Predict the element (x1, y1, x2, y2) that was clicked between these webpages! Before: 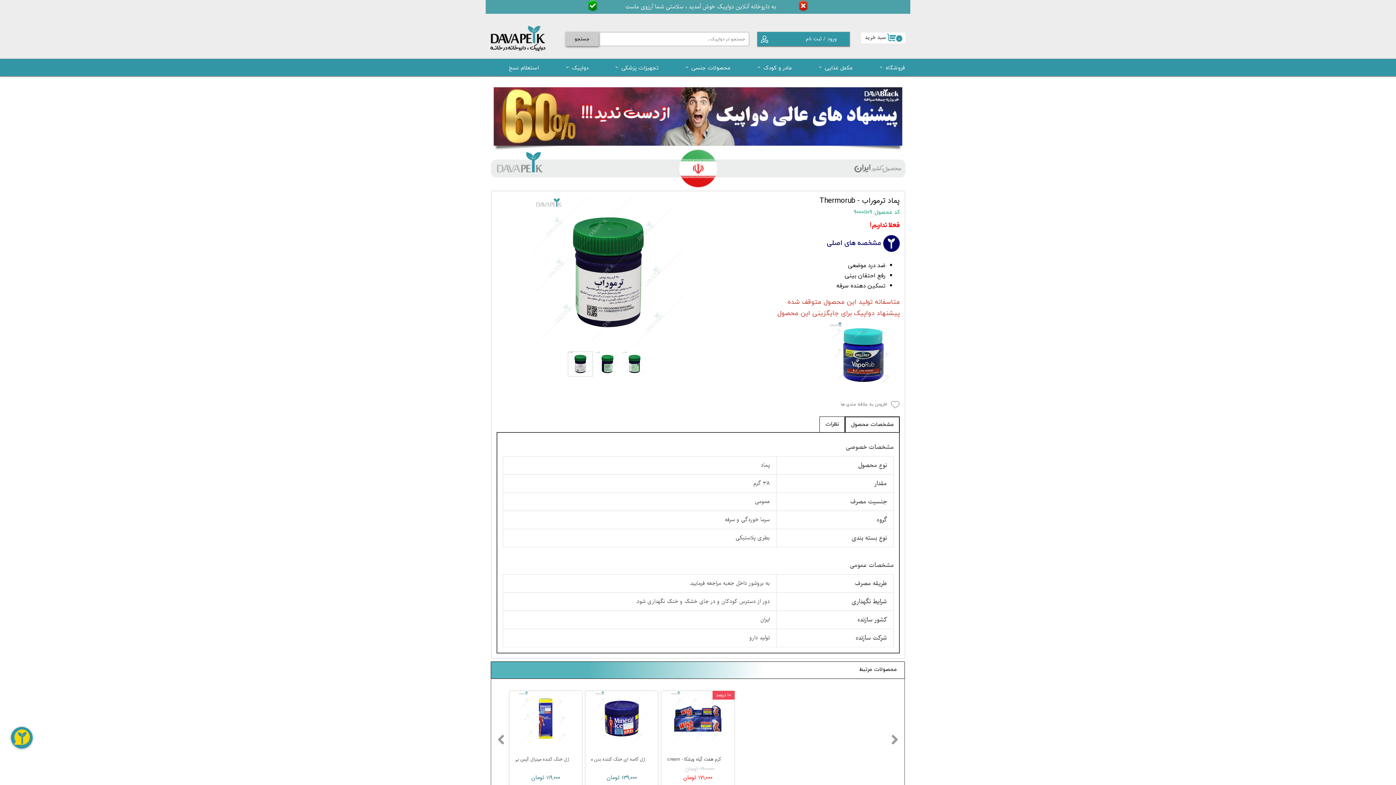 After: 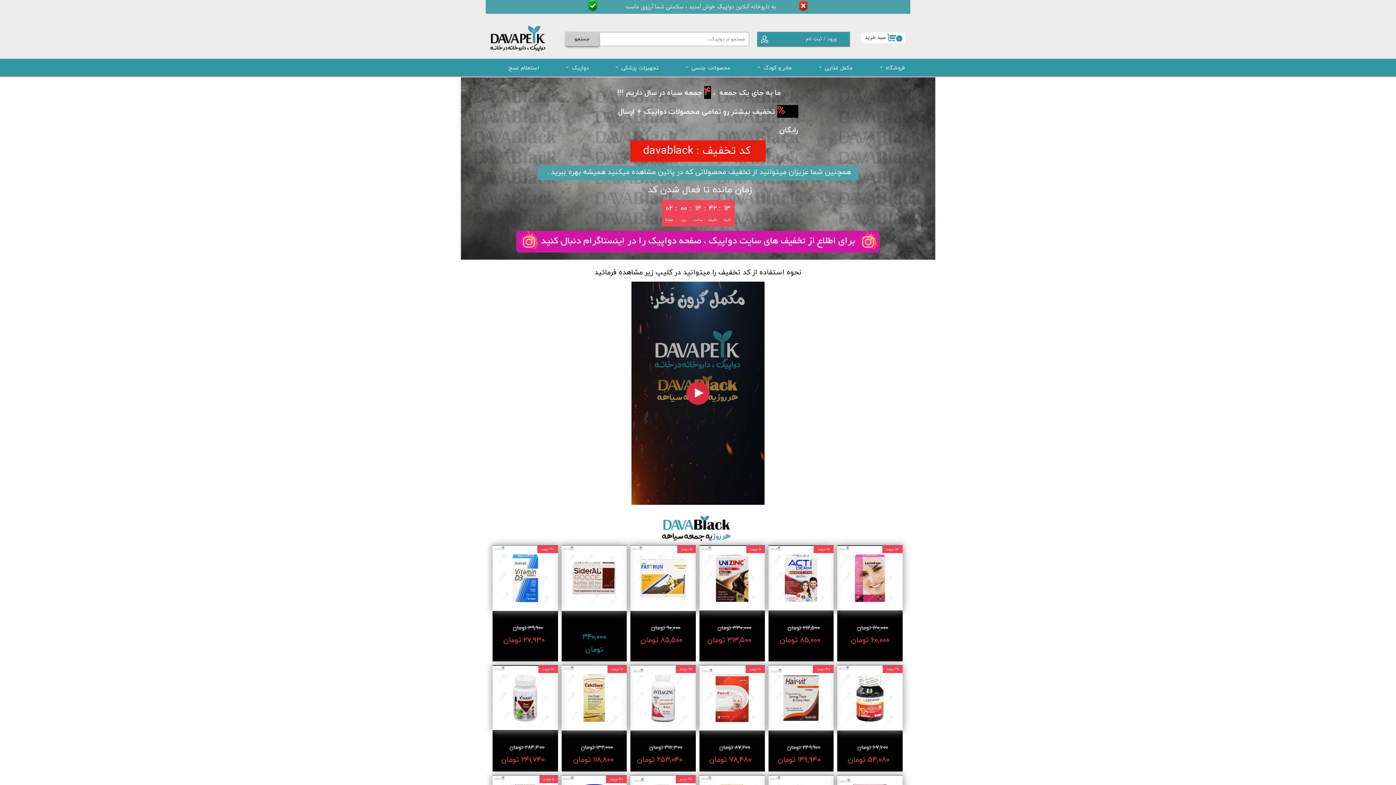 Action: bbox: (493, 87, 902, 145)